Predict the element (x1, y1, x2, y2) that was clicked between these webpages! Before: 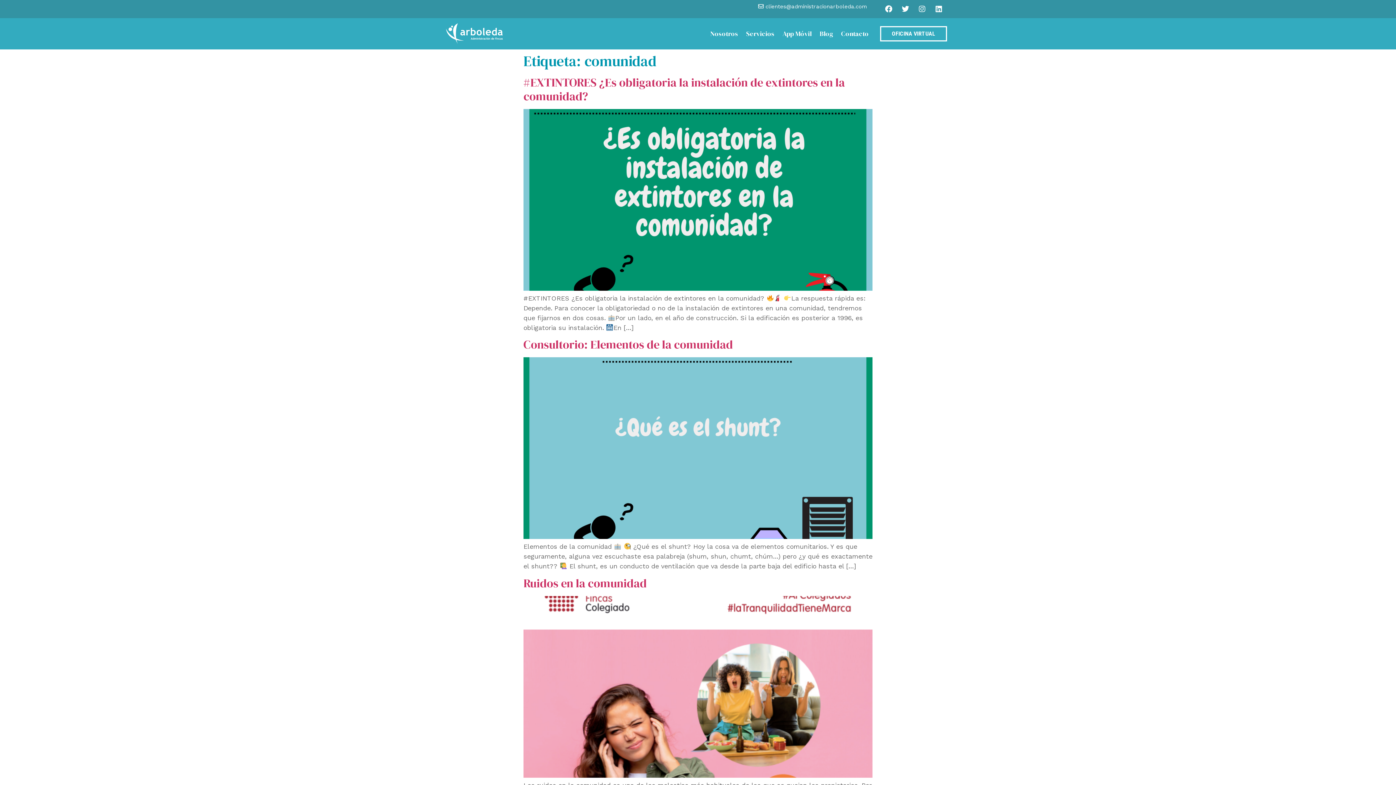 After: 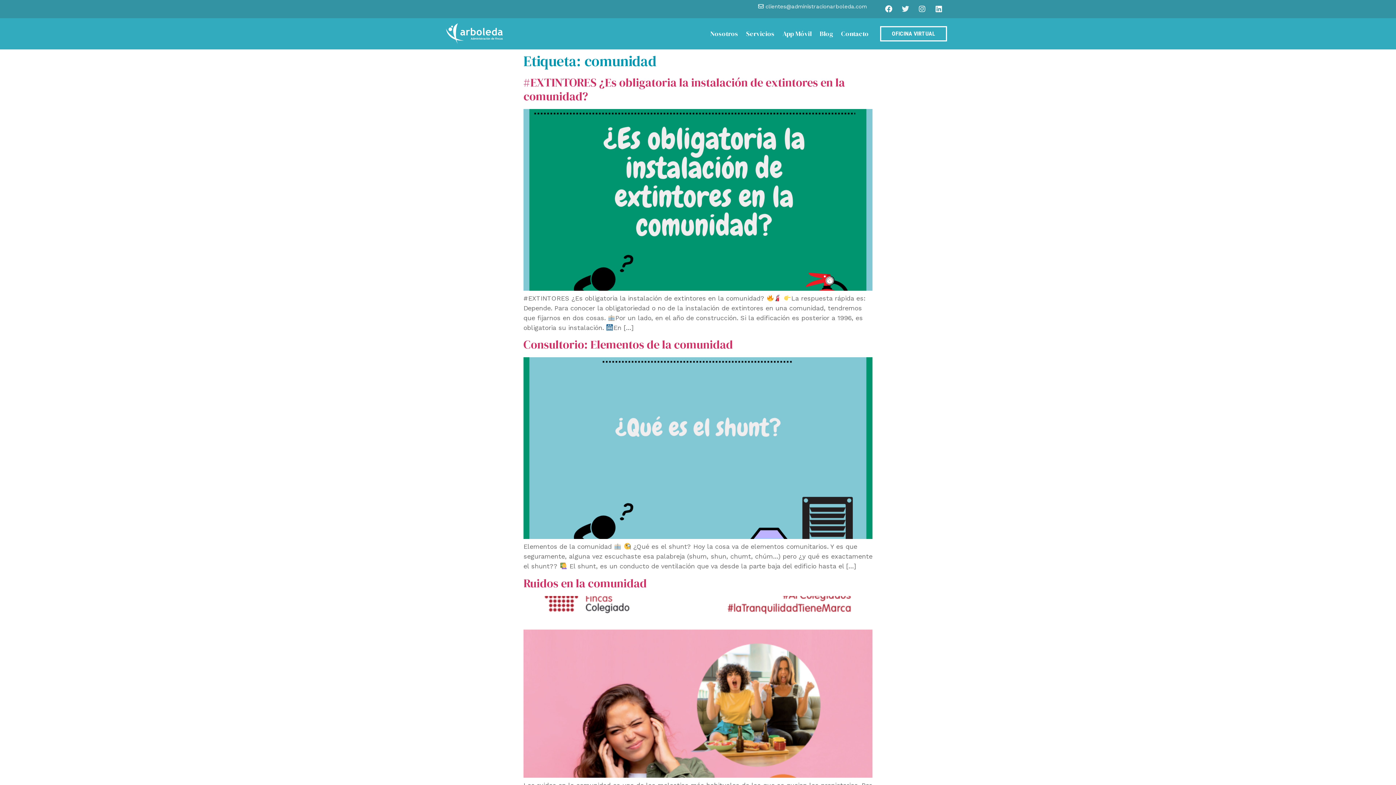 Action: label: Twitter bbox: (898, 1, 912, 16)